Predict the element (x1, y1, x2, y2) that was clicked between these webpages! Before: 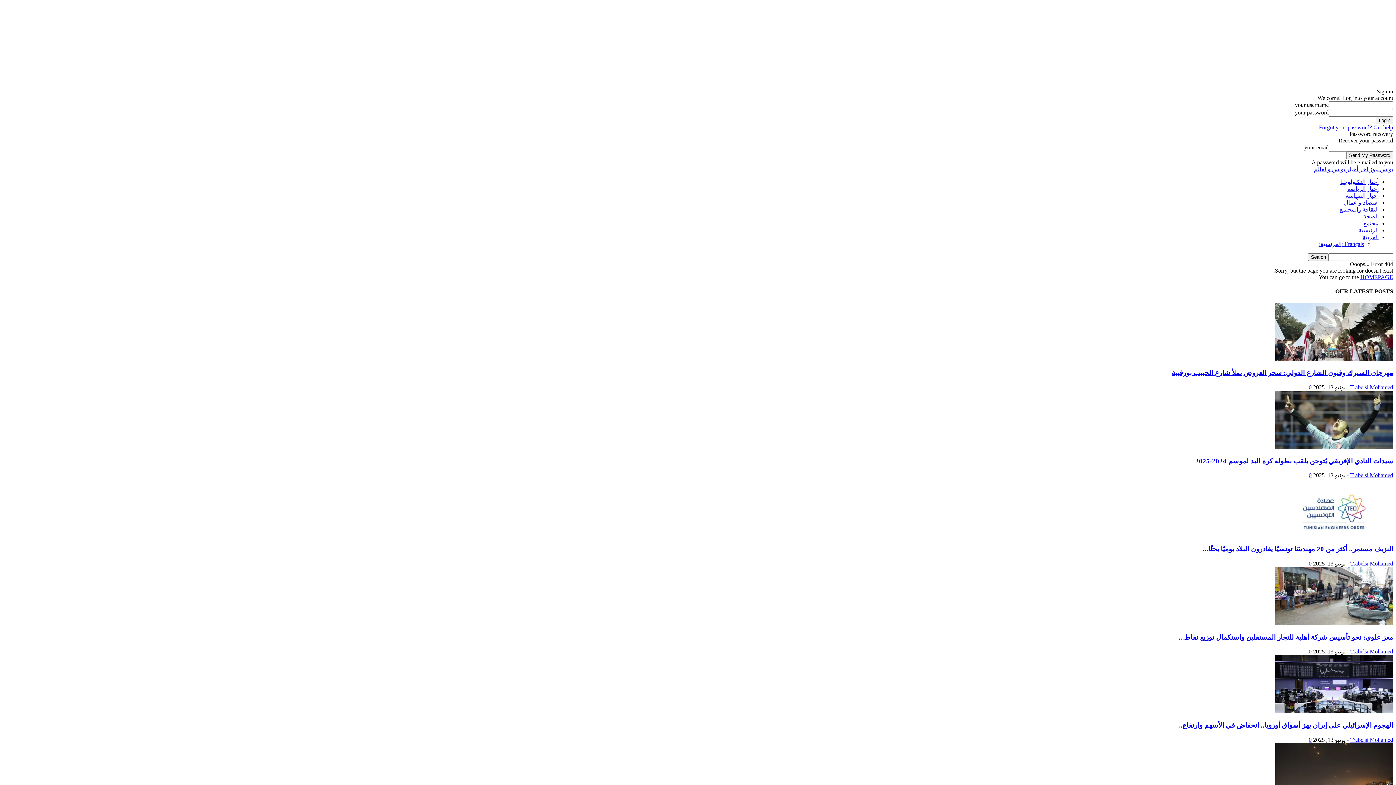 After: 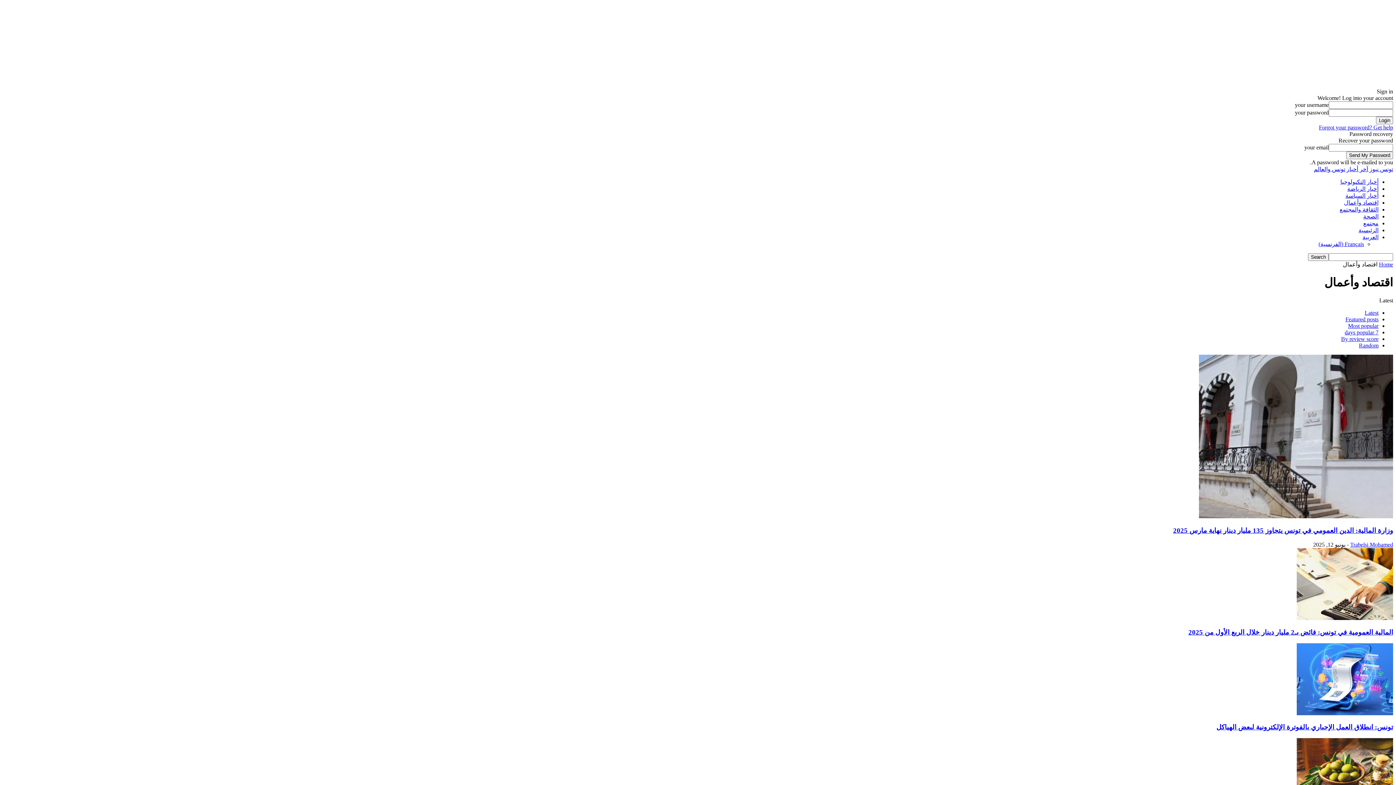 Action: bbox: (1344, 199, 1378, 205) label: اقتصاد وأعمال